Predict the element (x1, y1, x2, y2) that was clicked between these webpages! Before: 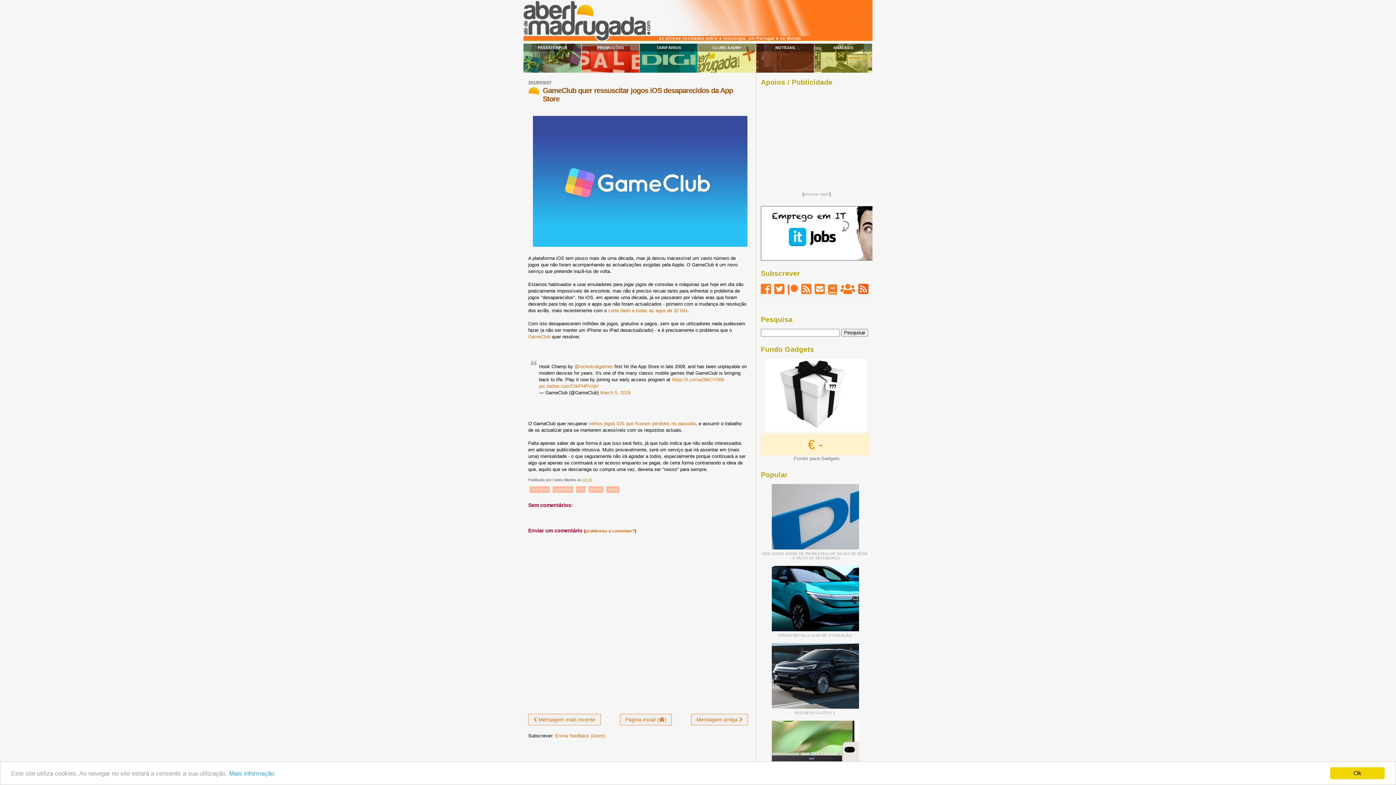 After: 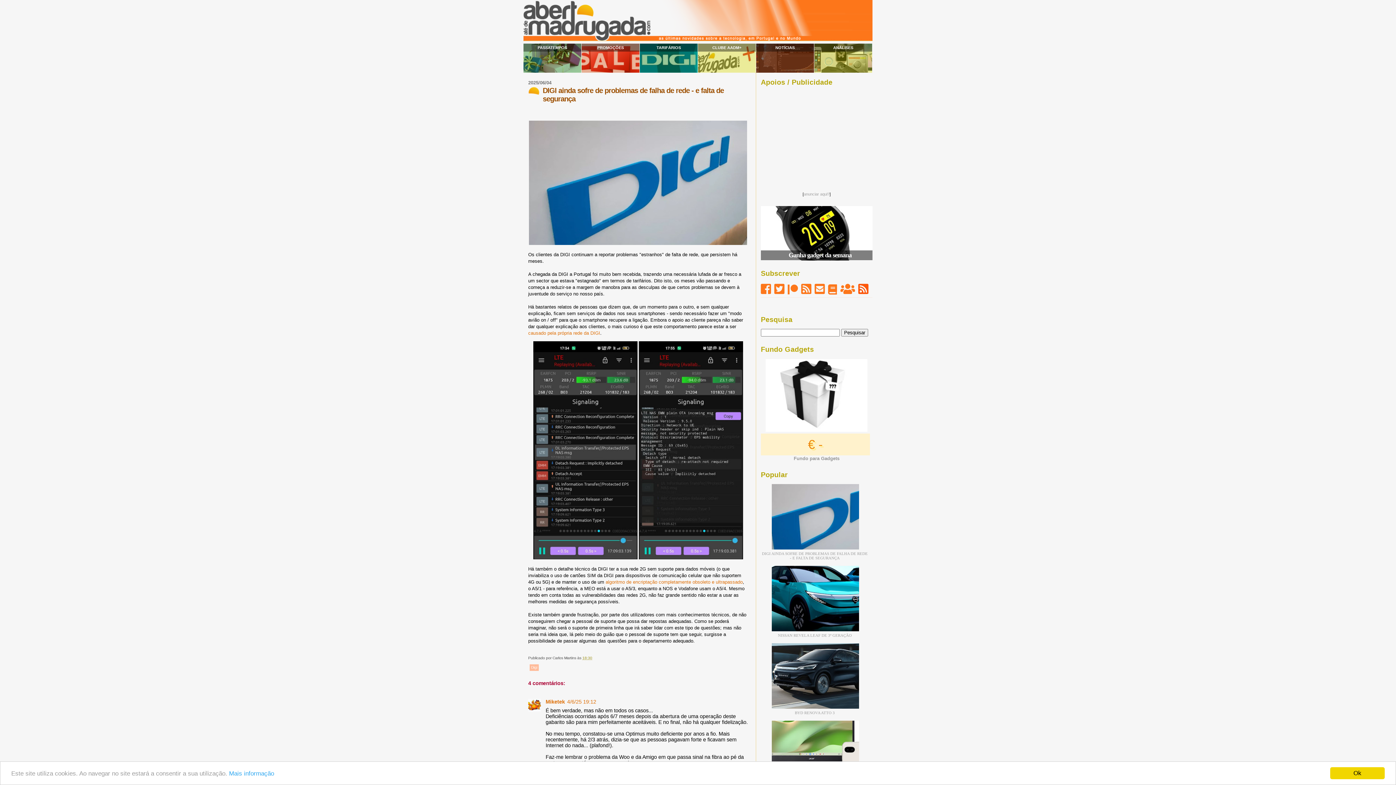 Action: bbox: (762, 551, 867, 560) label: DIGI AINDA SOFRE DE PROBLEMAS DE FALHA DE REDE - E FALTA DE SEGURANÇA